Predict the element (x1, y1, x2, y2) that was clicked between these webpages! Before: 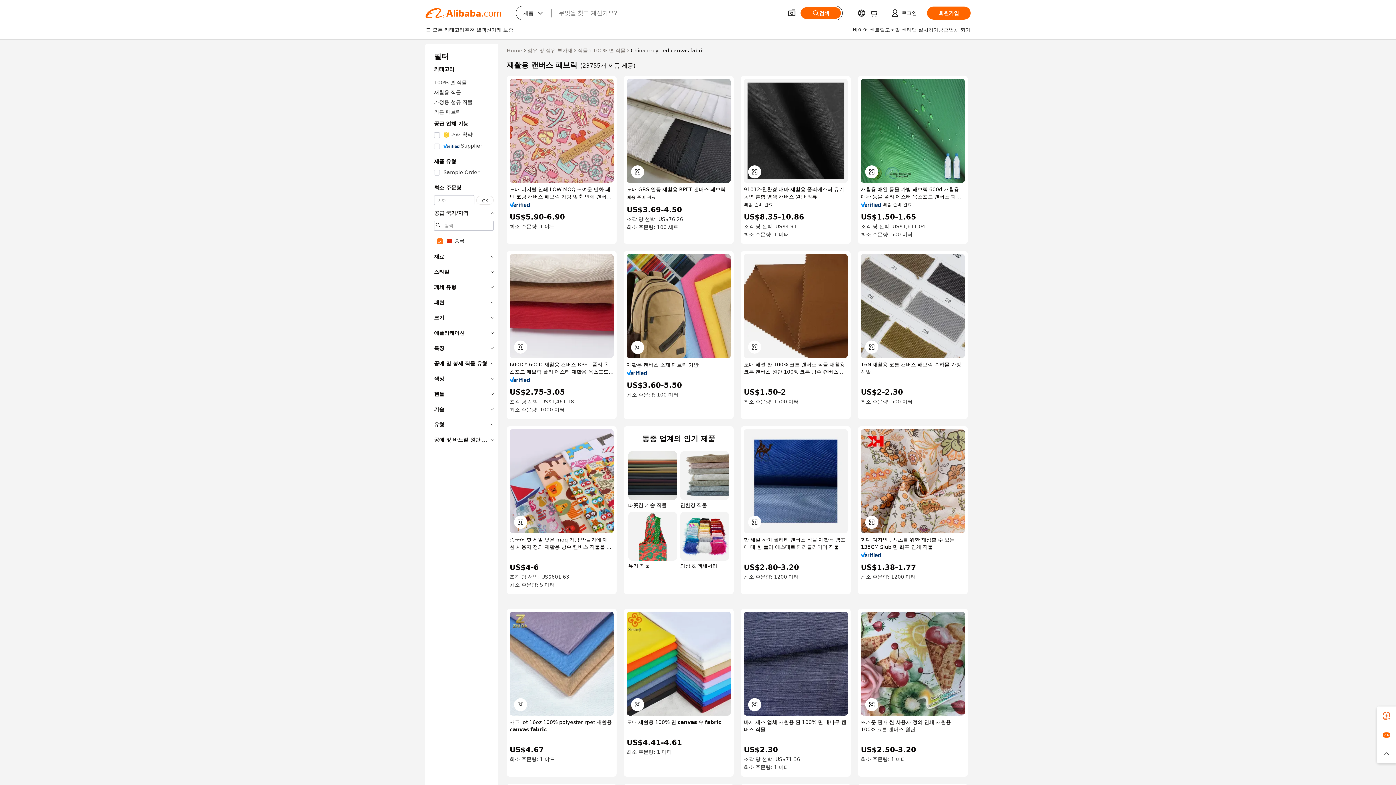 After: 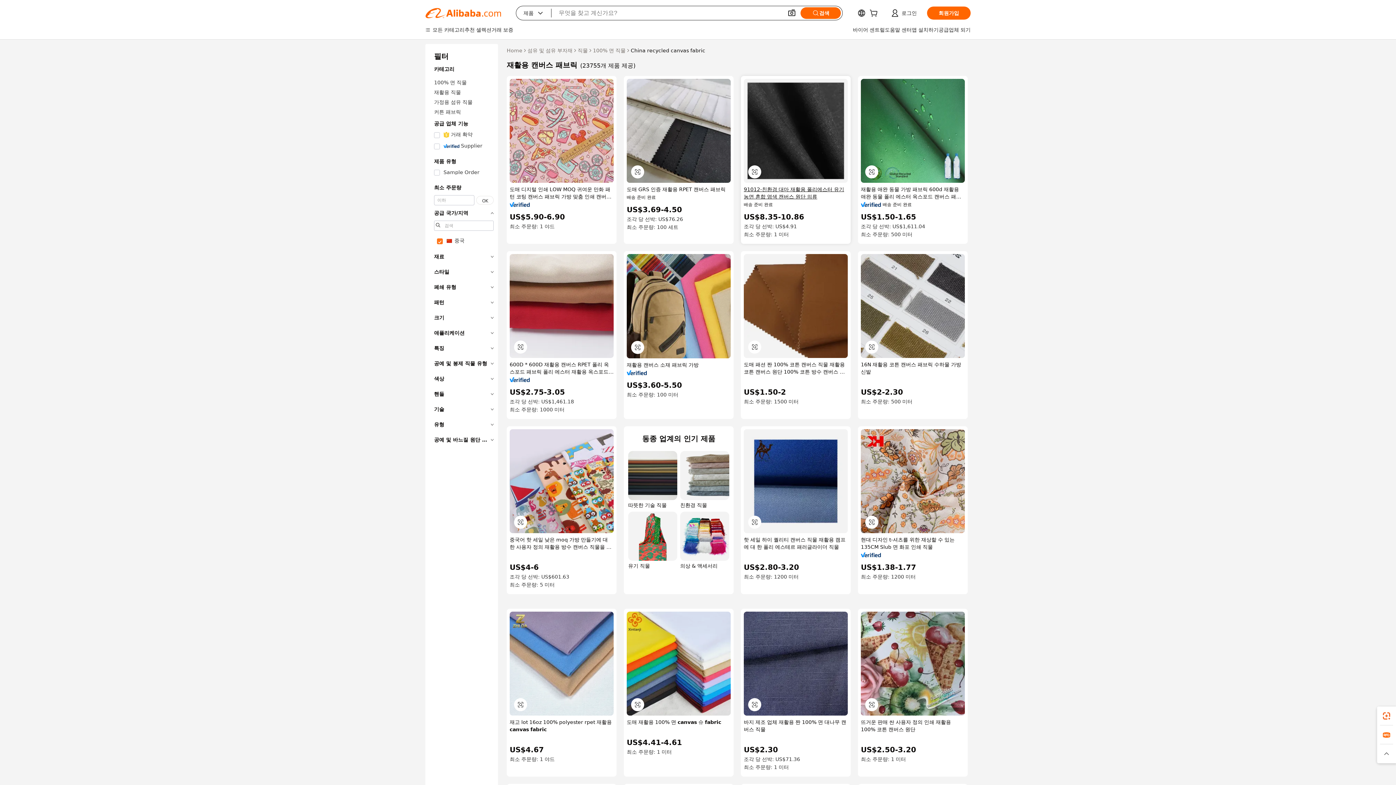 Action: bbox: (744, 185, 848, 200) label: 91012-친환경 대마 재활용 폴리에스터 유기농면 혼합 염색 캔버스 원단 의류